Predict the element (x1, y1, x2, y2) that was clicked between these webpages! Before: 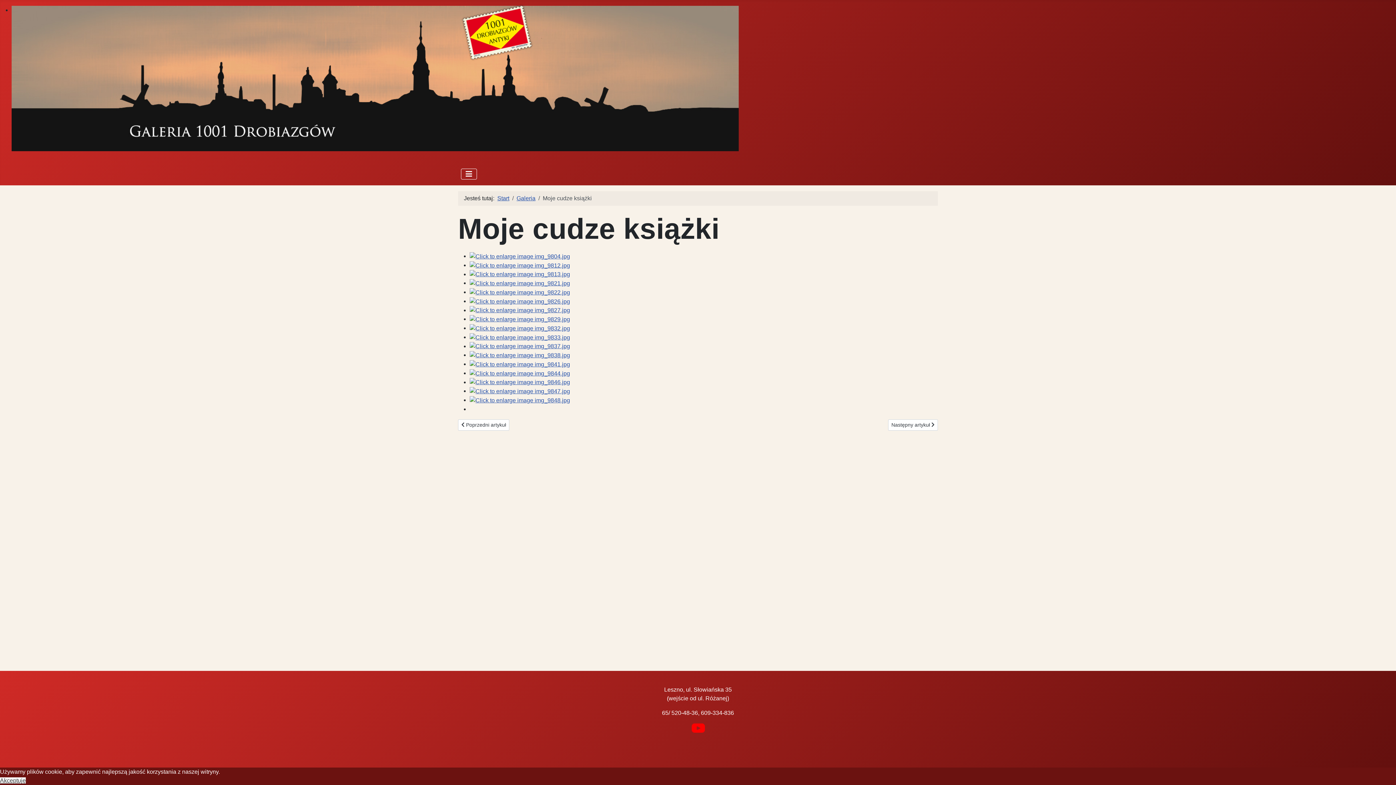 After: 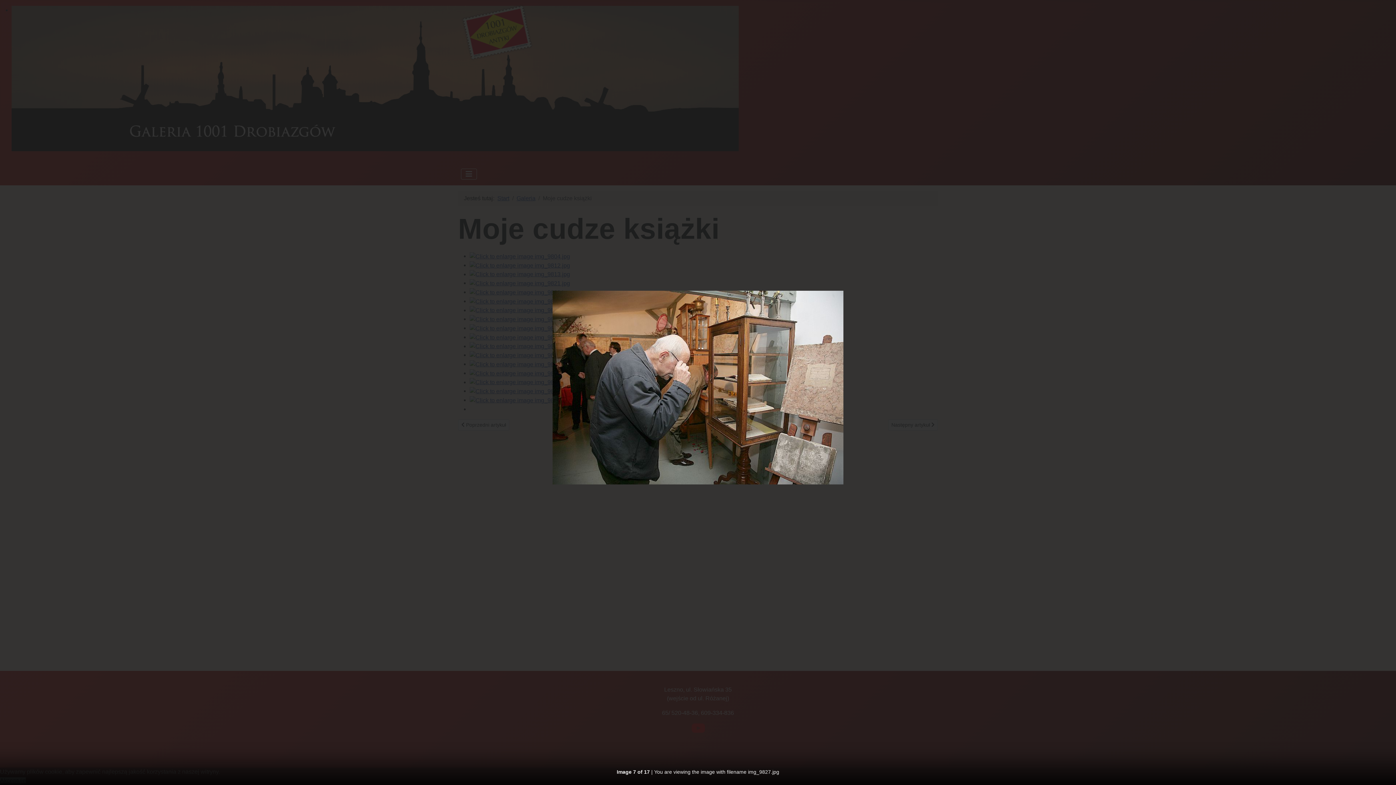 Action: bbox: (469, 307, 570, 313)